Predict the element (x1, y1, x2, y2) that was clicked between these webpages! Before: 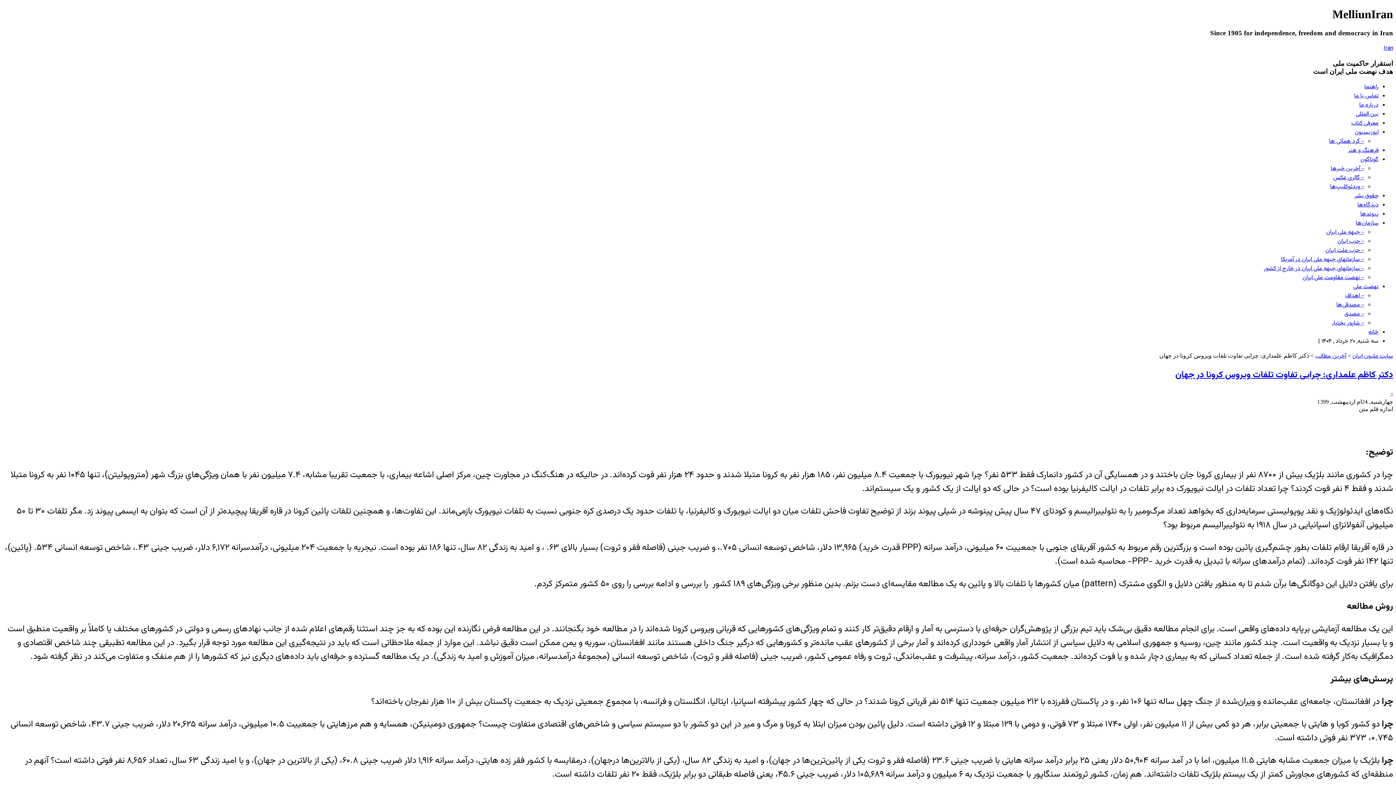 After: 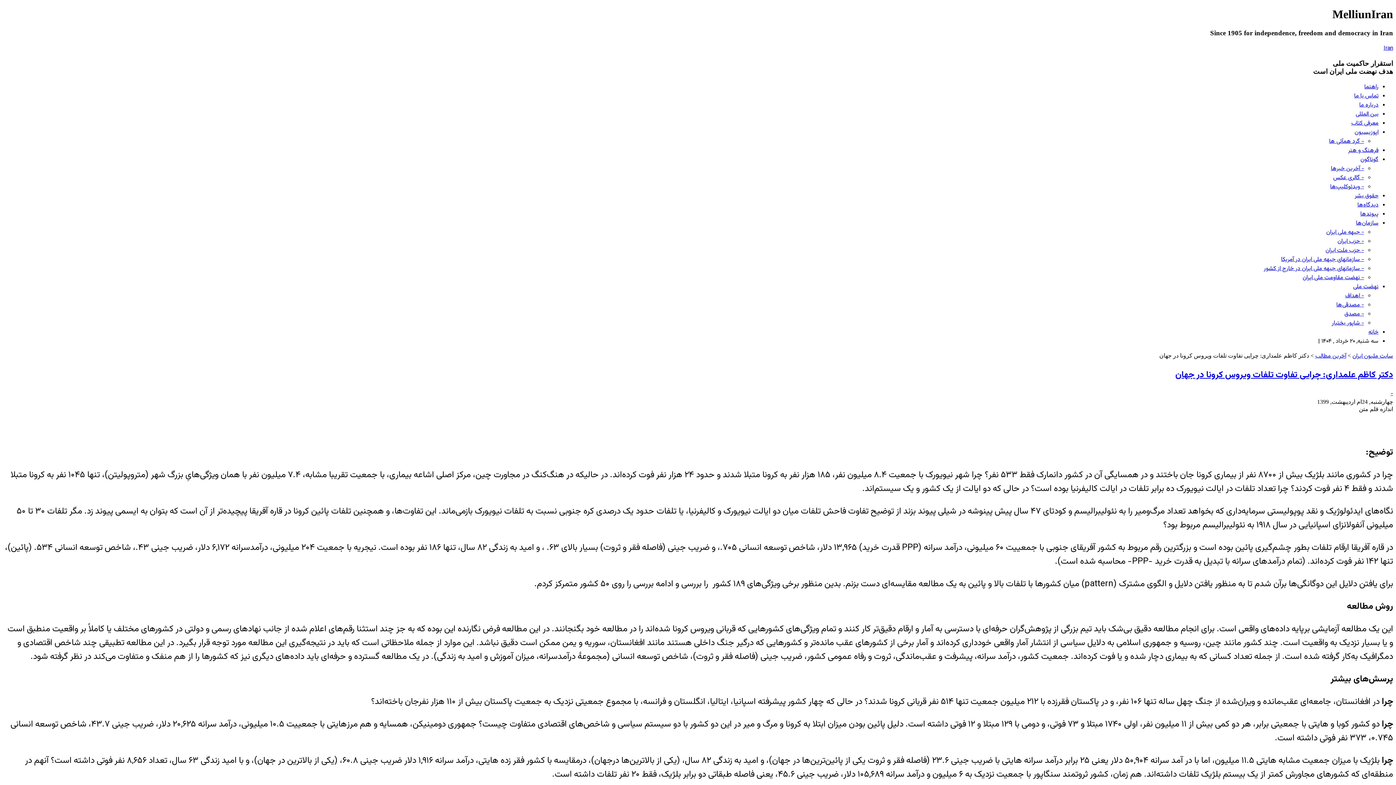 Action: label: - مصدقی‌ها bbox: (1336, 300, 1364, 309)